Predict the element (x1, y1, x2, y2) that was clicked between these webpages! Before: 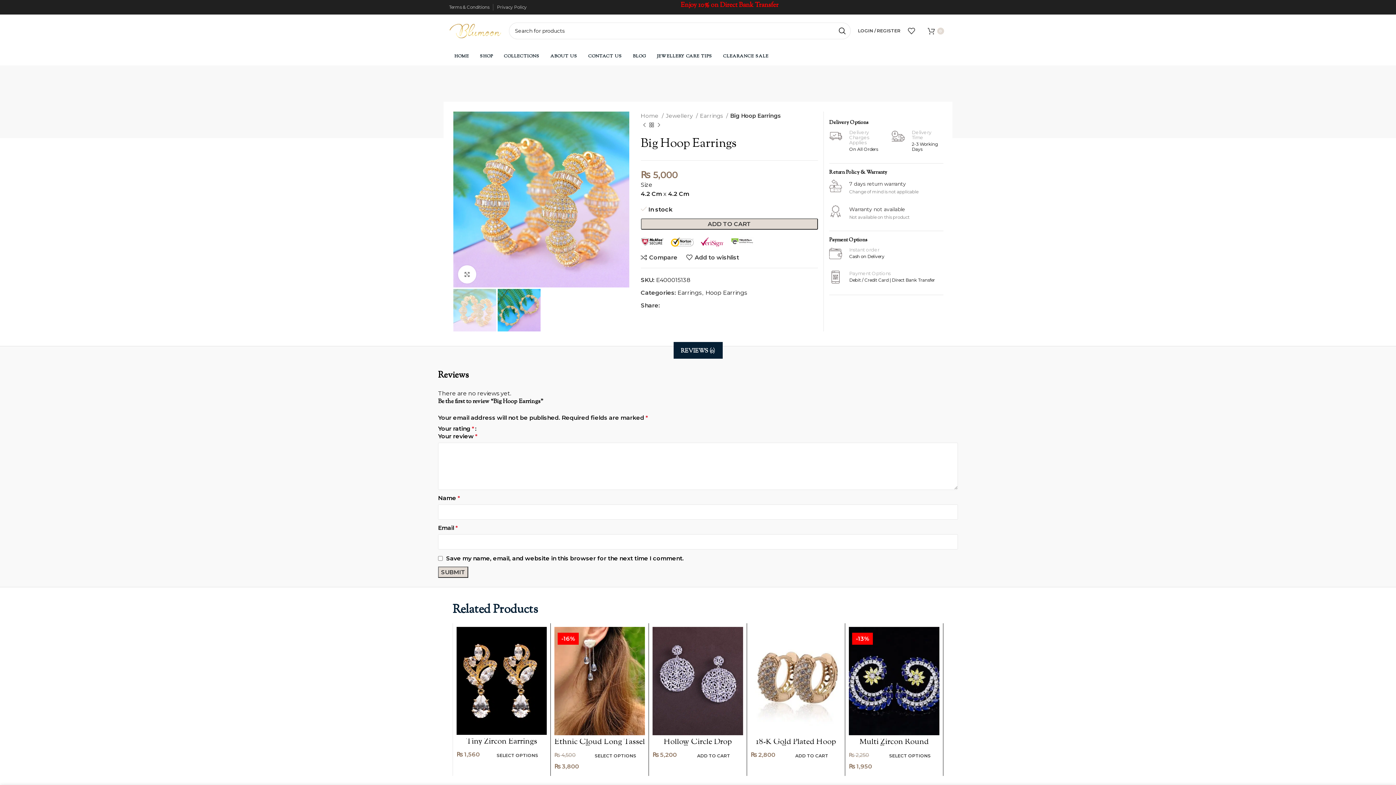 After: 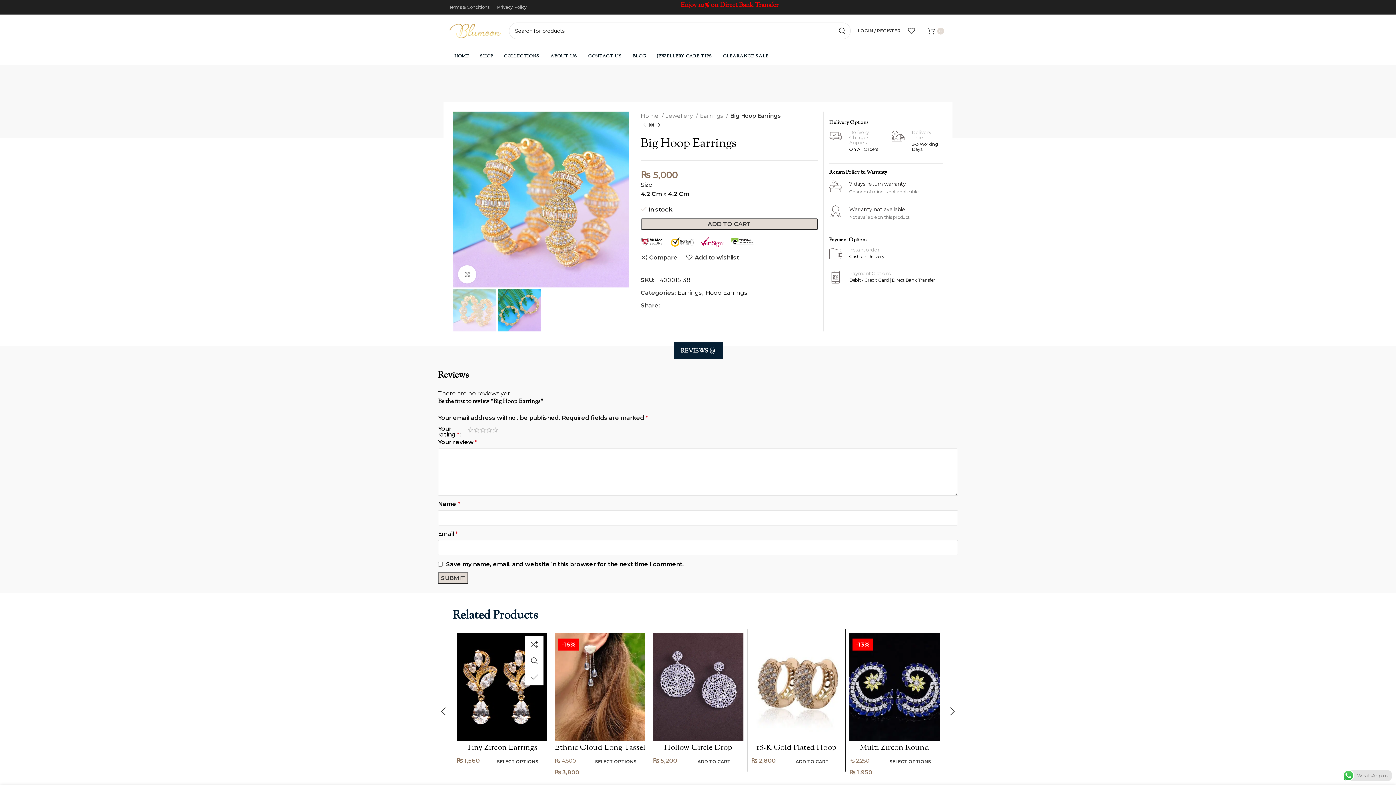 Action: label: Add to wishlist bbox: (532, 663, 550, 679)